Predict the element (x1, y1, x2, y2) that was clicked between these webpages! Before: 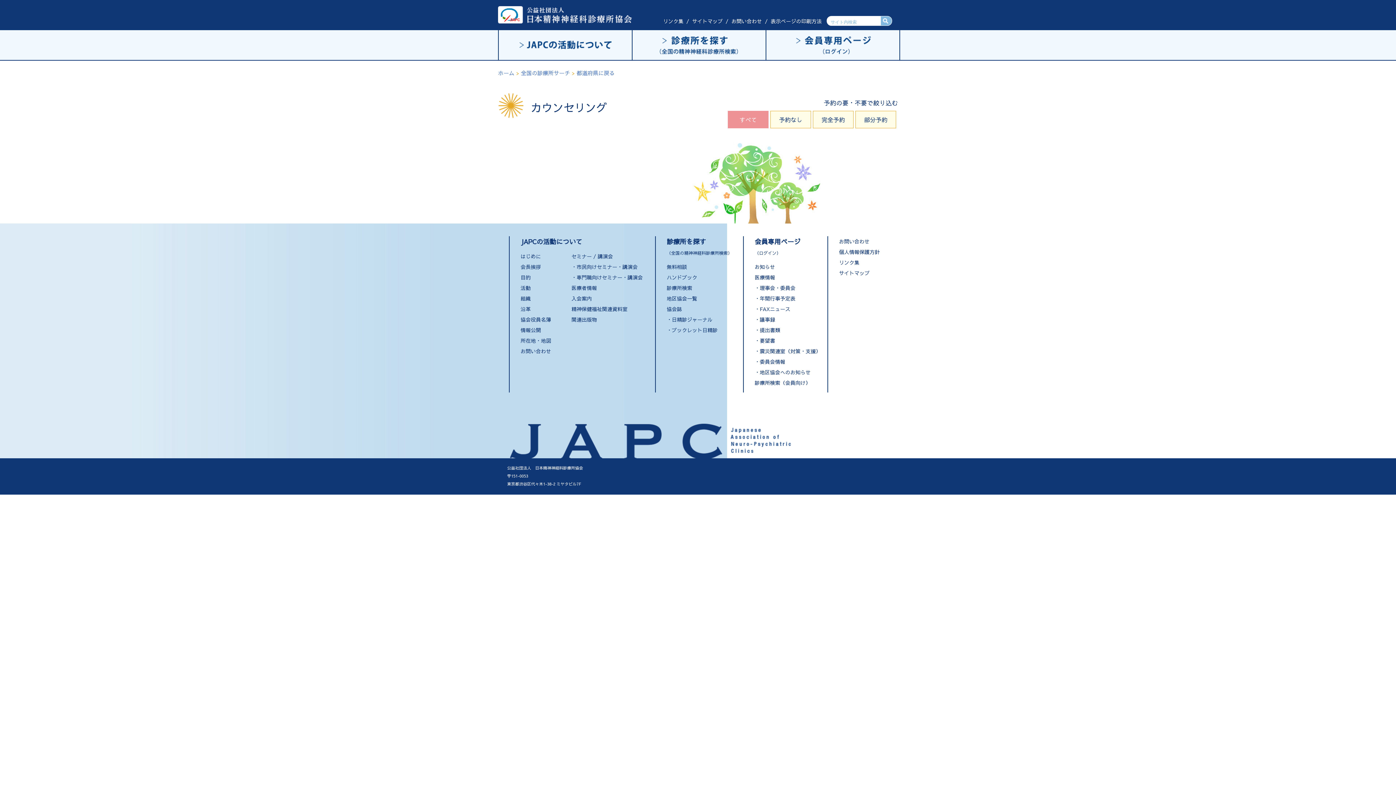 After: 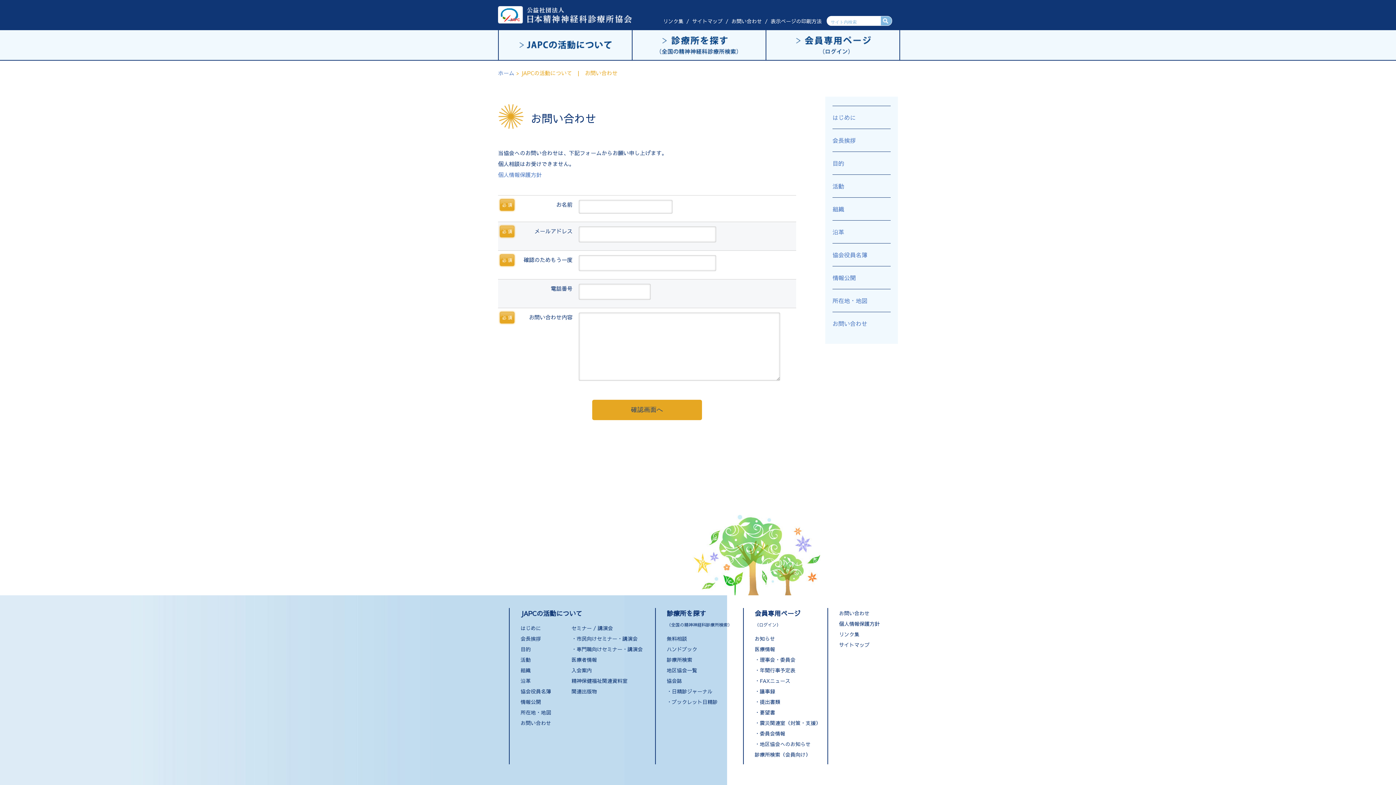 Action: label: お問い合わせ bbox: (731, 17, 762, 24)